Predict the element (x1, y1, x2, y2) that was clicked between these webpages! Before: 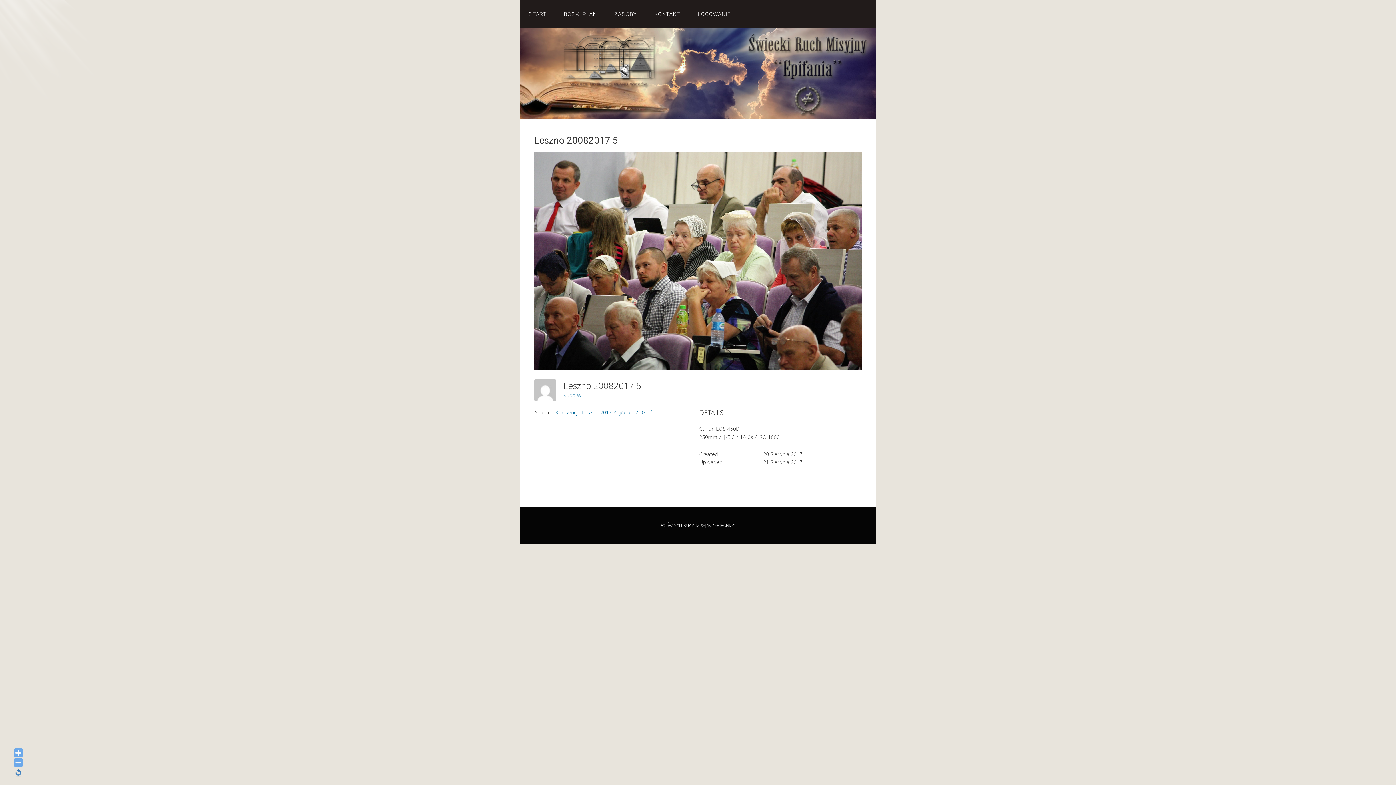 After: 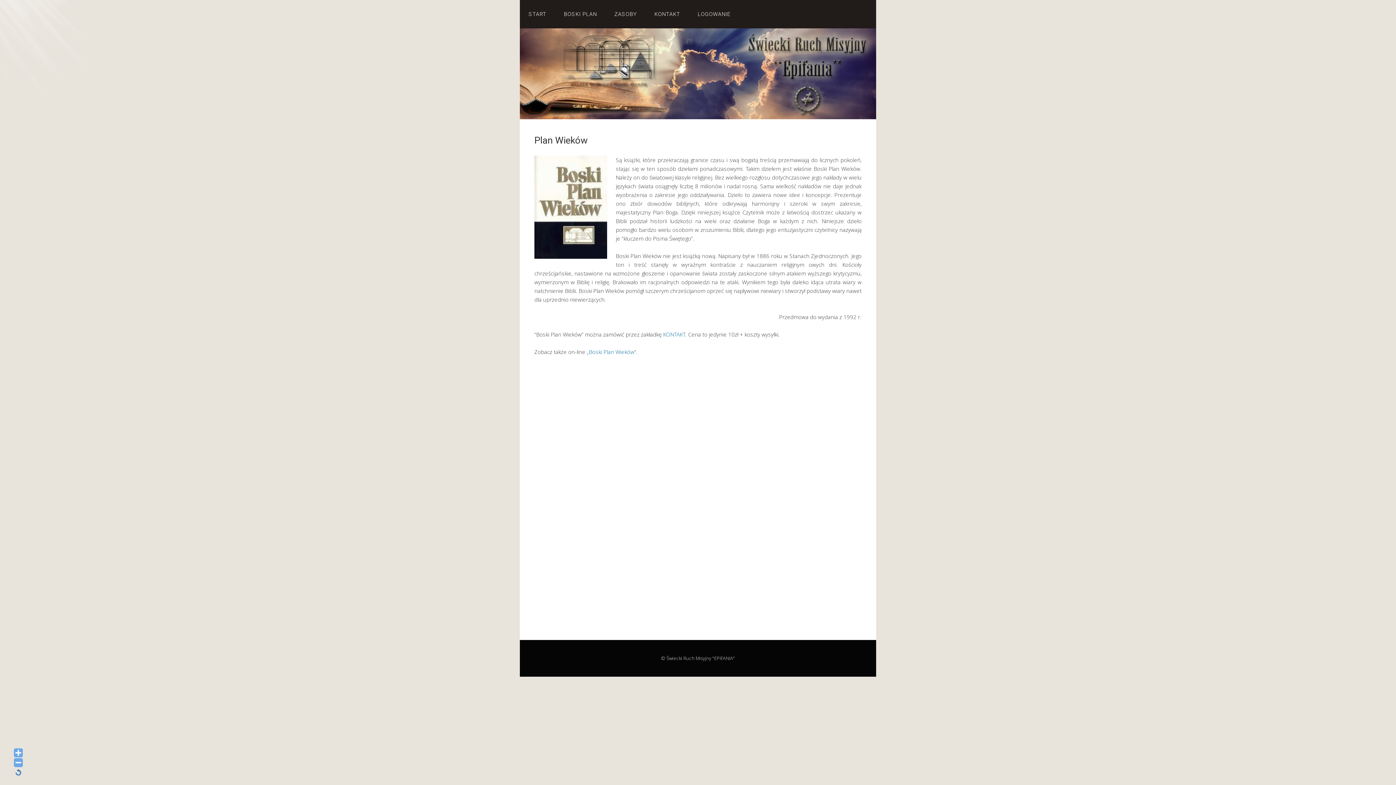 Action: label: BOSKI PLAN bbox: (555, 0, 605, 28)